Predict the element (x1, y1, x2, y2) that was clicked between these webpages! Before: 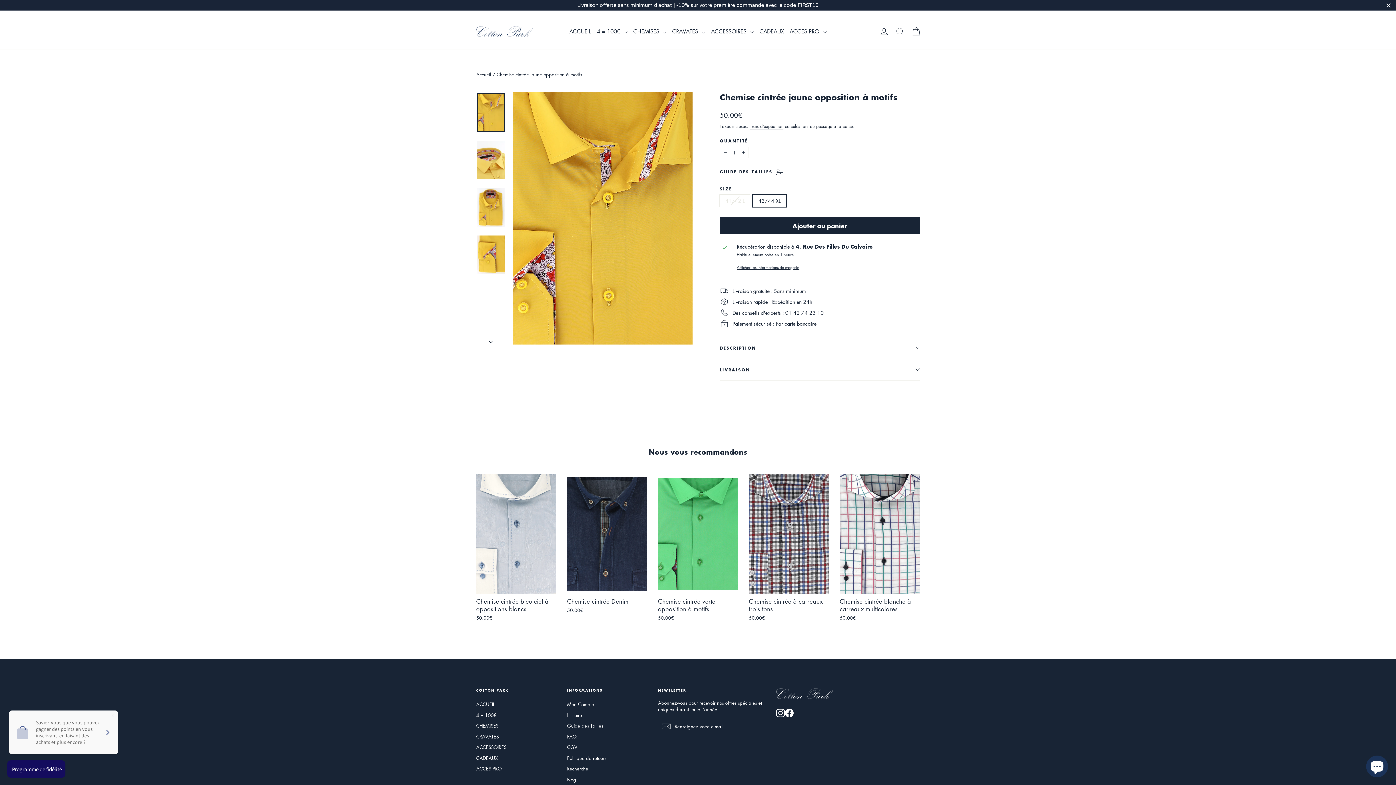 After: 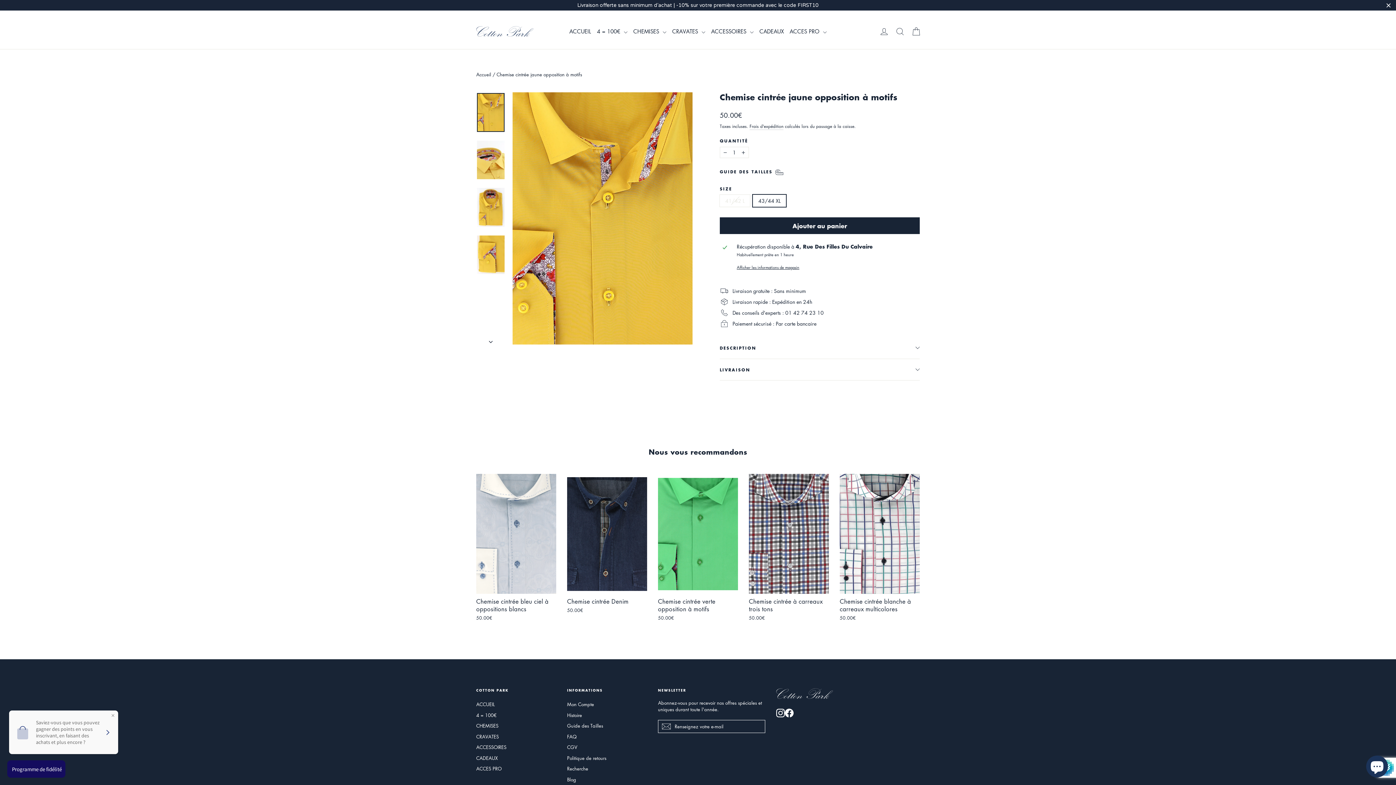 Action: bbox: (658, 720, 674, 733) label: S'inscrire